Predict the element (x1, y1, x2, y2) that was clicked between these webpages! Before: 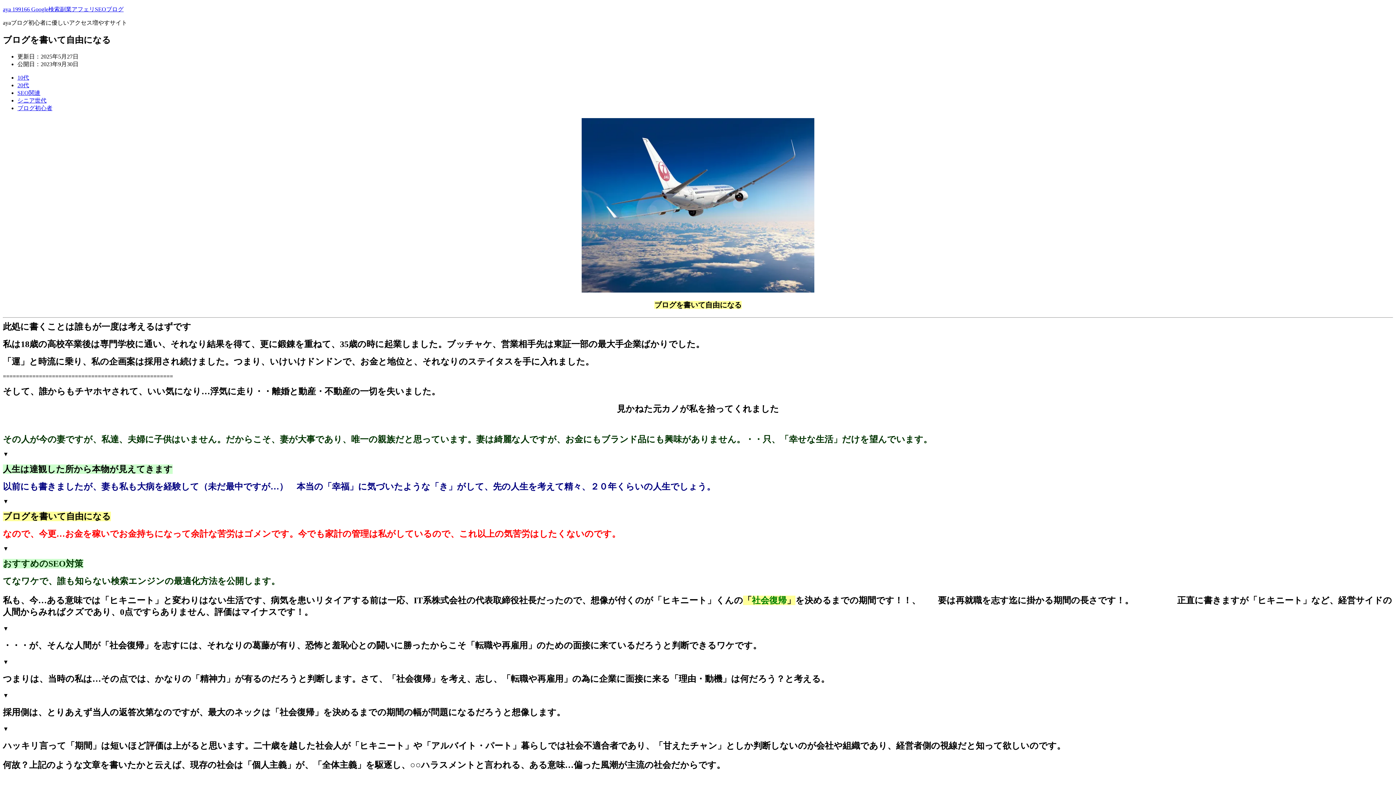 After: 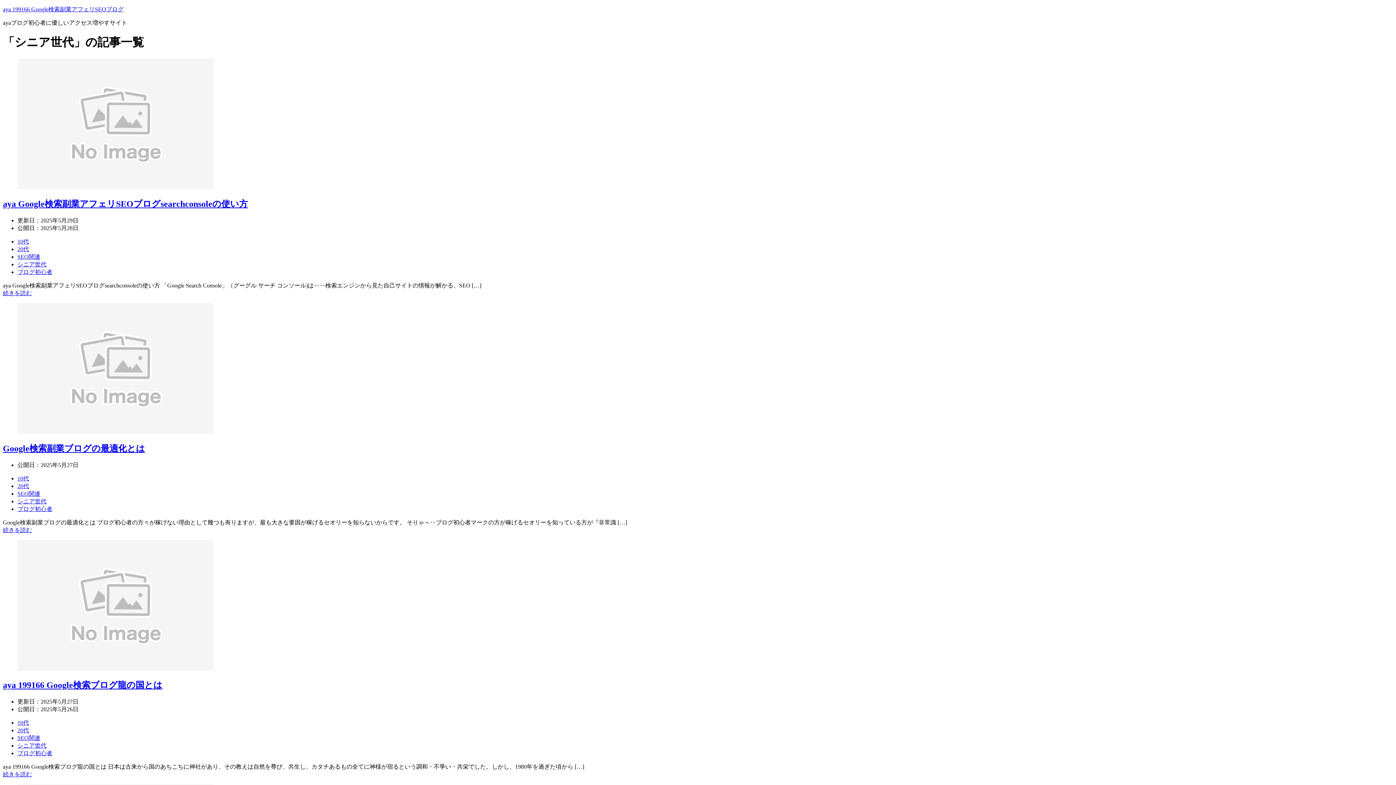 Action: label: シニア世代 bbox: (17, 97, 46, 103)